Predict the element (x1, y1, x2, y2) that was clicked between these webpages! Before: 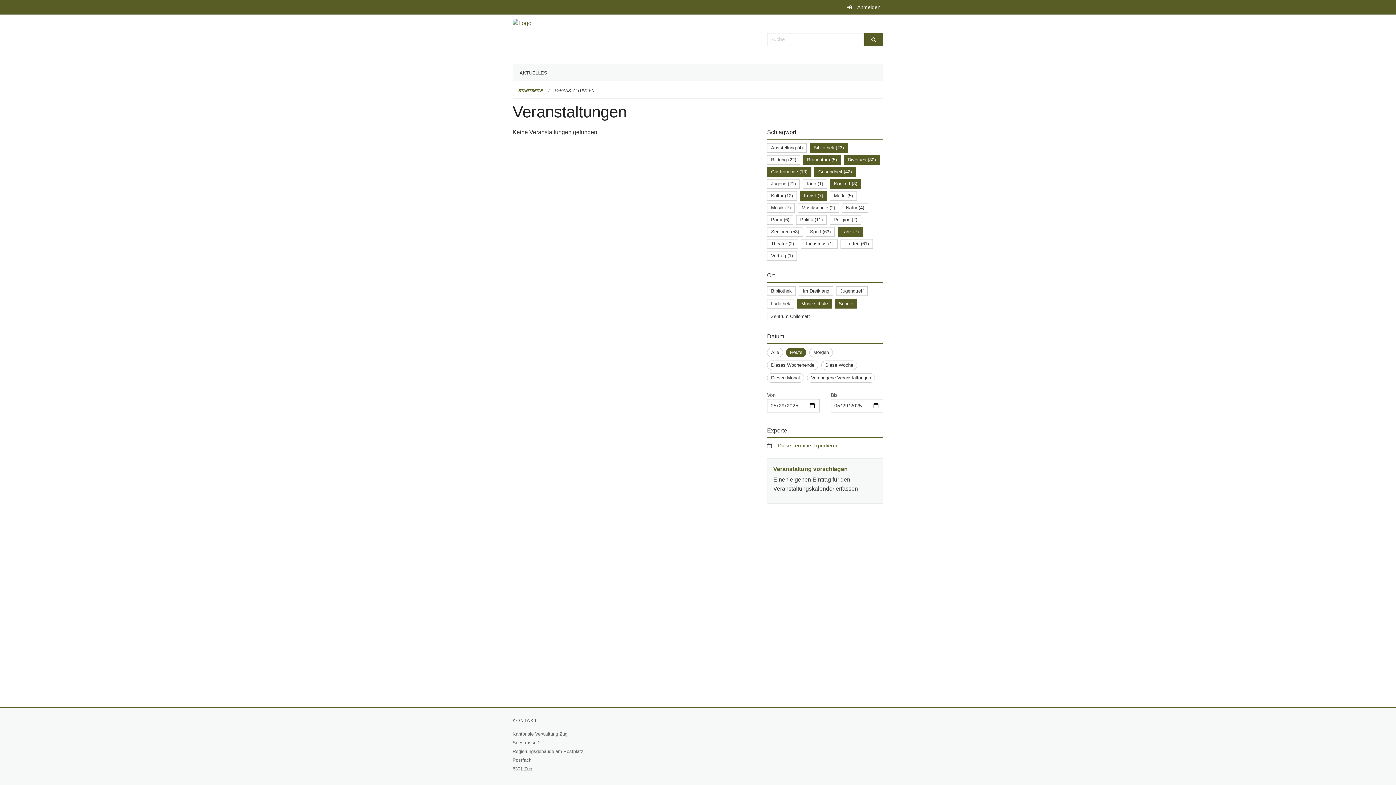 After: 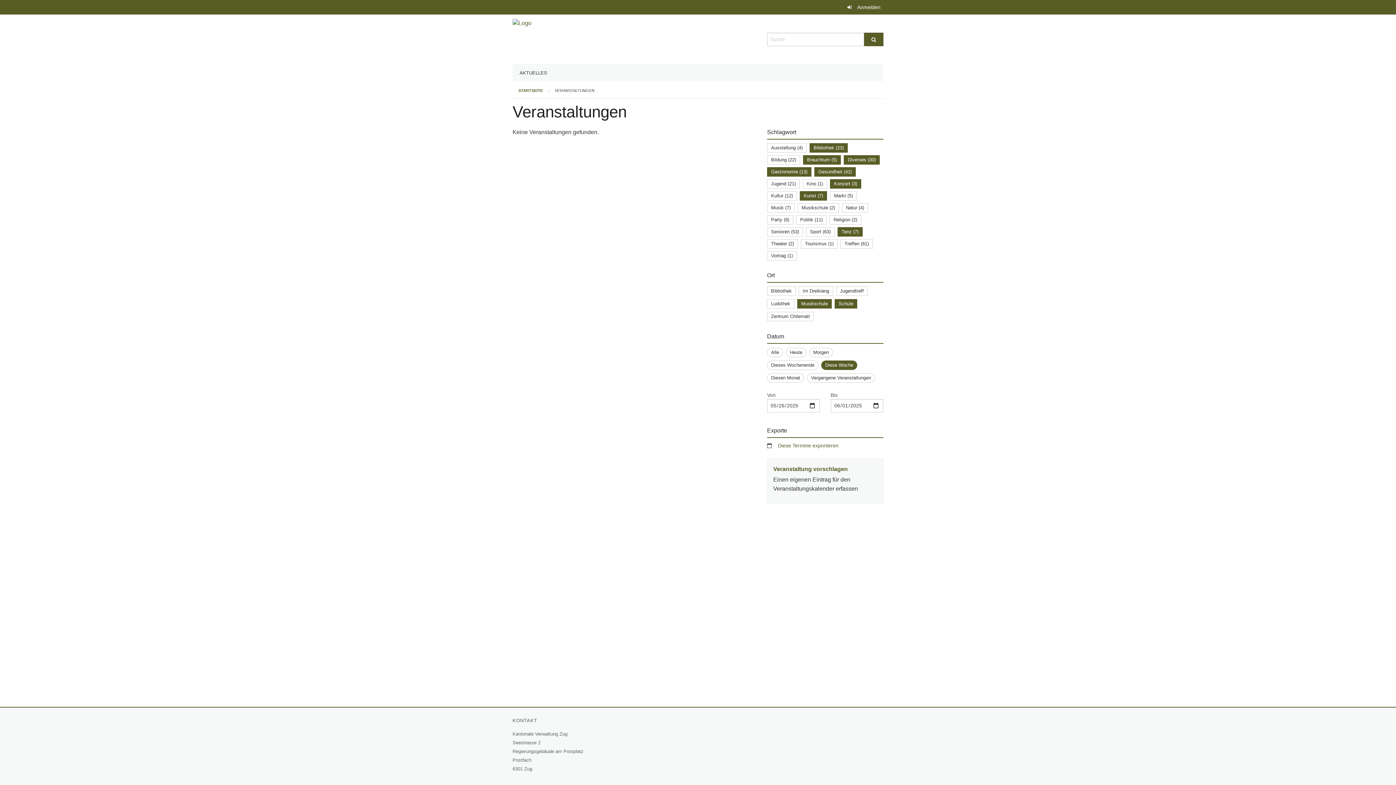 Action: bbox: (825, 362, 853, 367) label: Diese Woche